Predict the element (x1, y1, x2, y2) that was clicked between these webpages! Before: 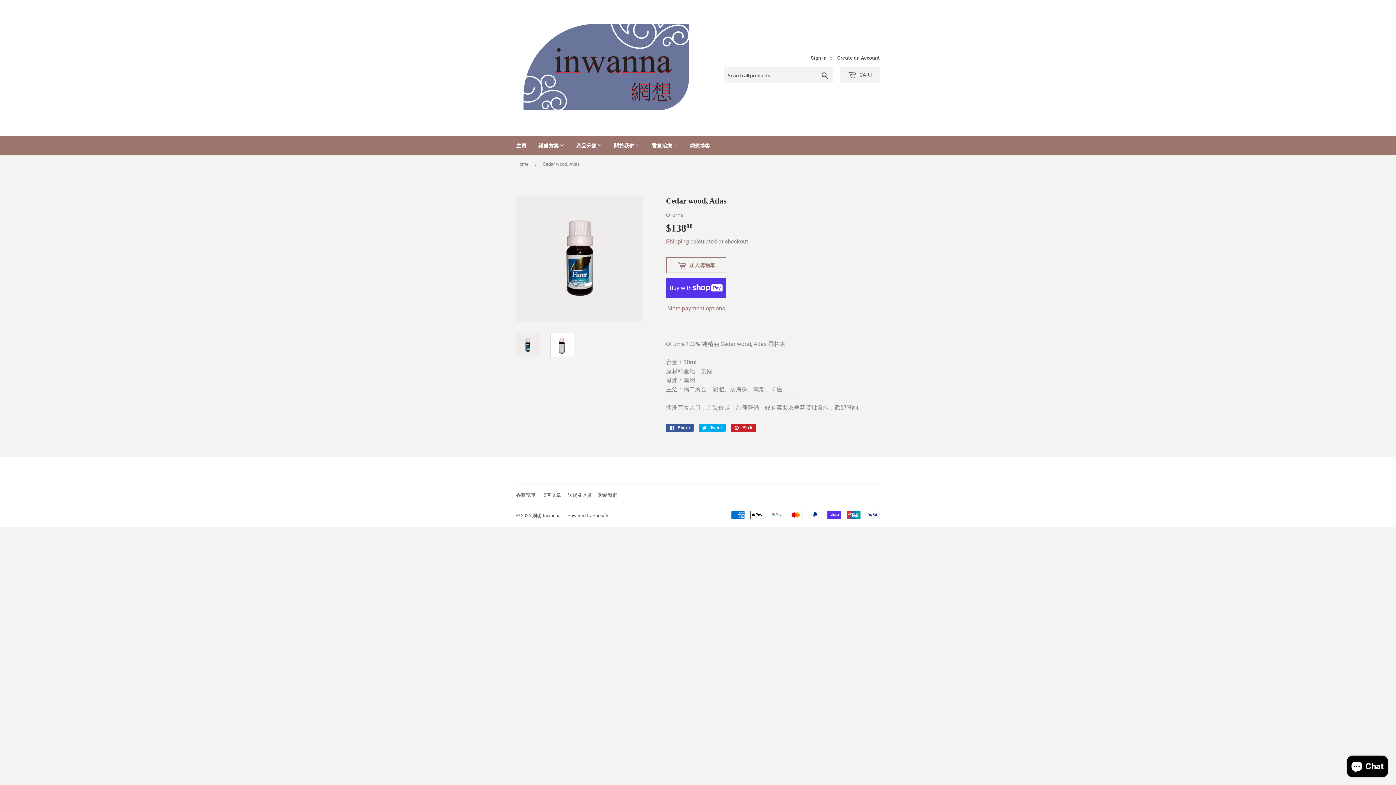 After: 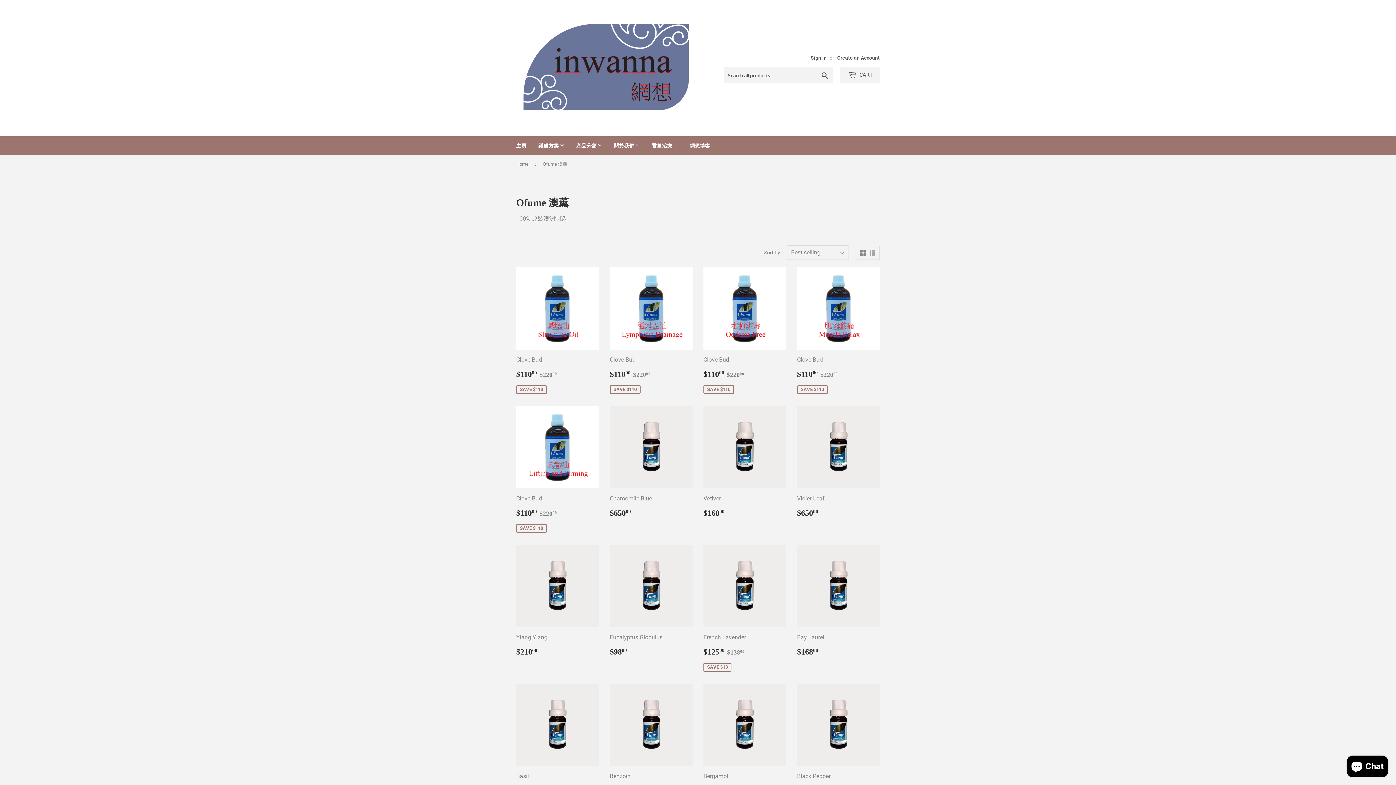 Action: bbox: (516, 492, 535, 498) label: 香薰護理